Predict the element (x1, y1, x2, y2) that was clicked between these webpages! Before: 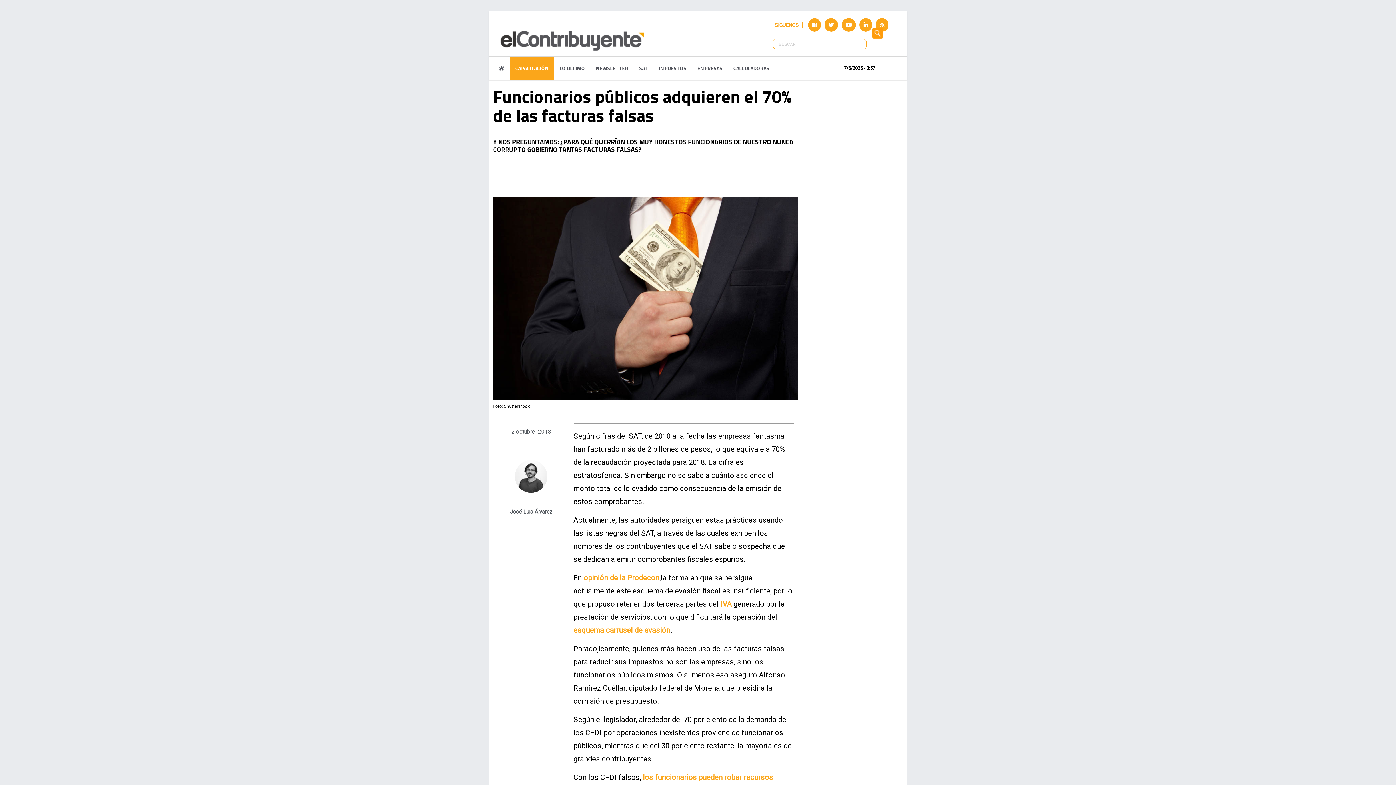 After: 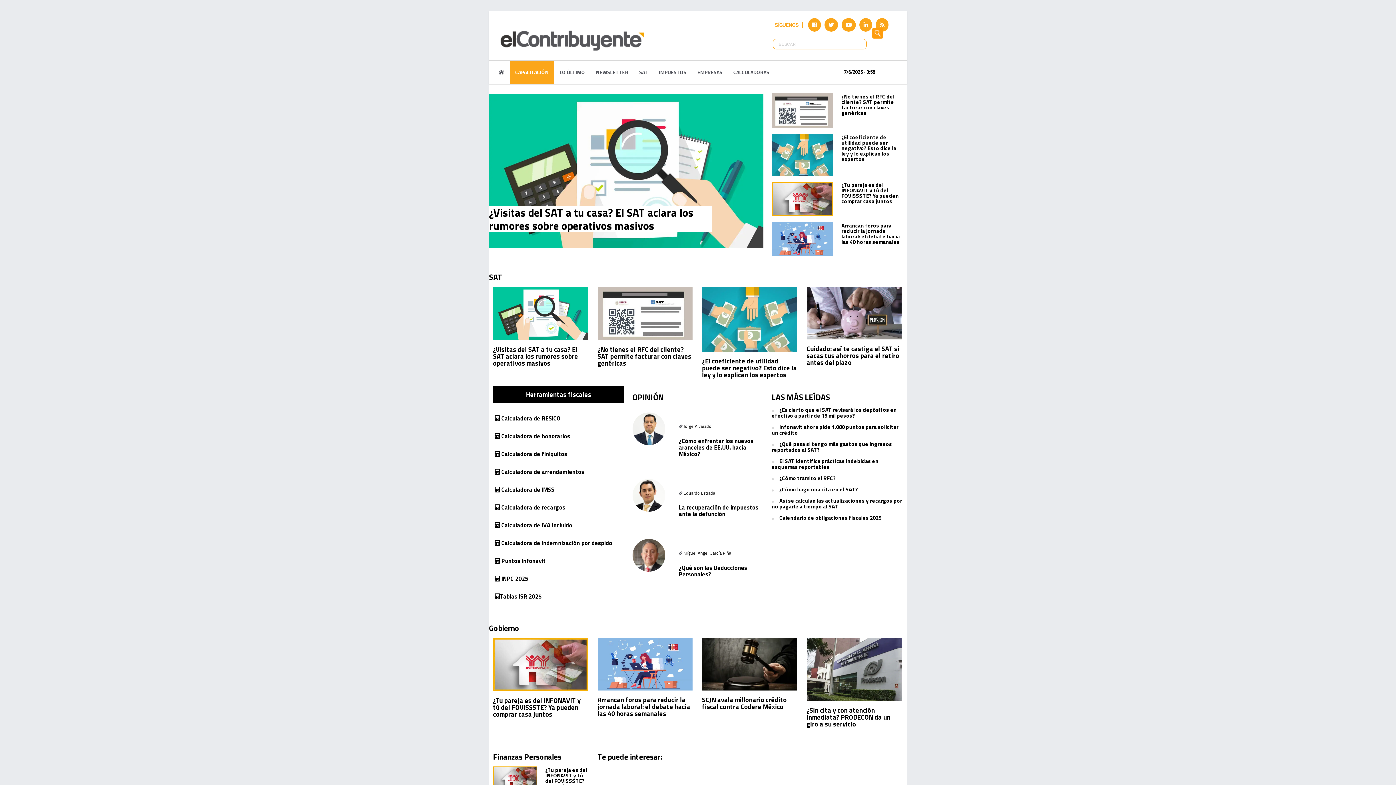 Action: bbox: (493, 56, 509, 79)